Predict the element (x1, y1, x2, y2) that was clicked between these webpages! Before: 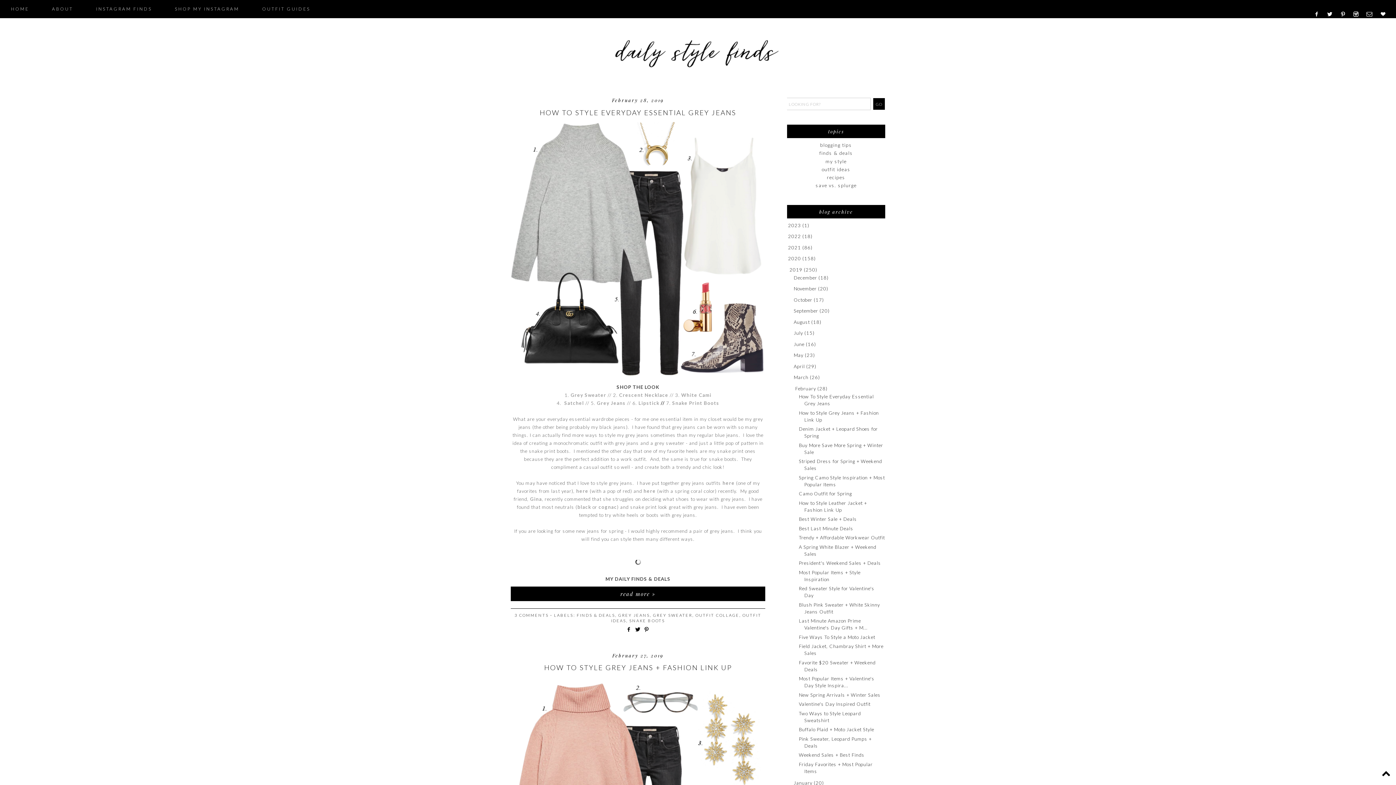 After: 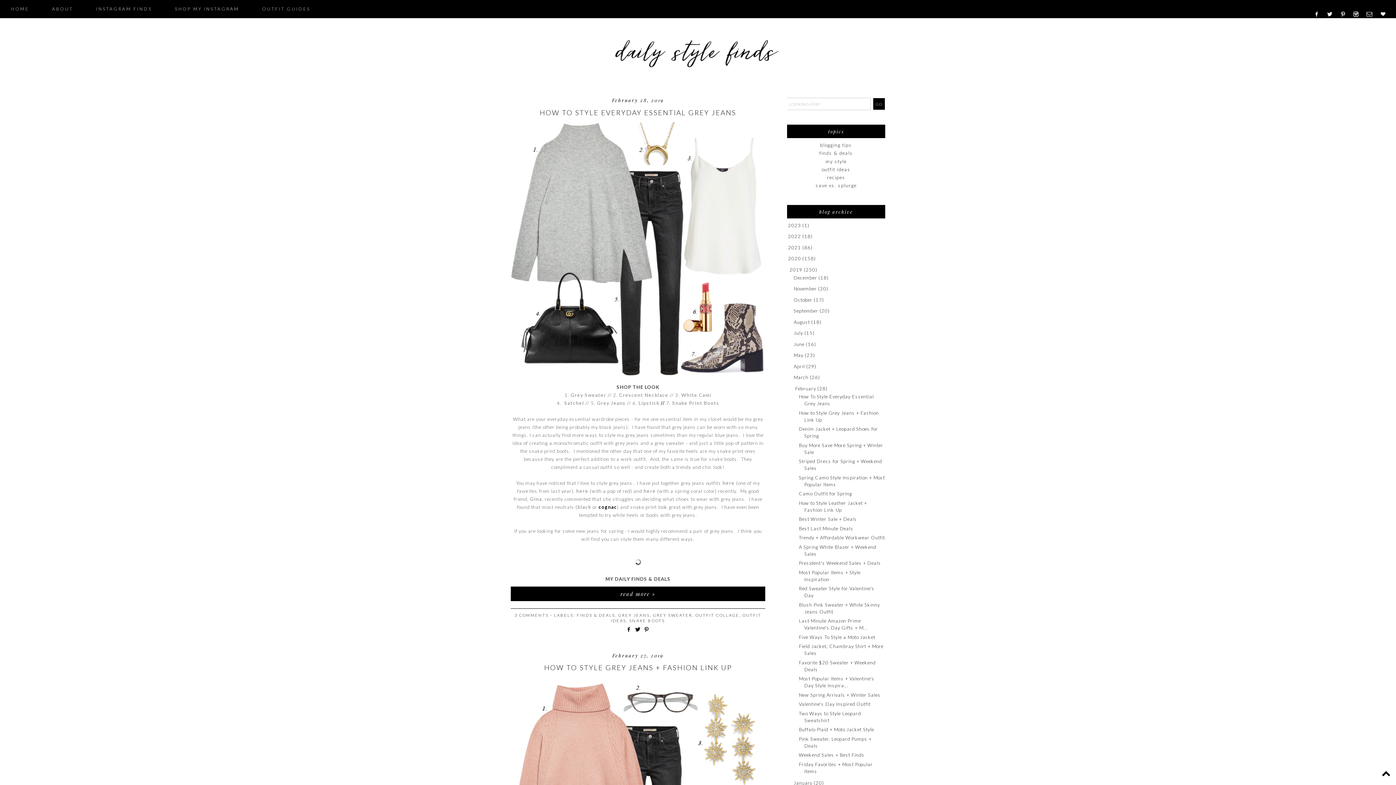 Action: bbox: (598, 504, 617, 510) label: cognac